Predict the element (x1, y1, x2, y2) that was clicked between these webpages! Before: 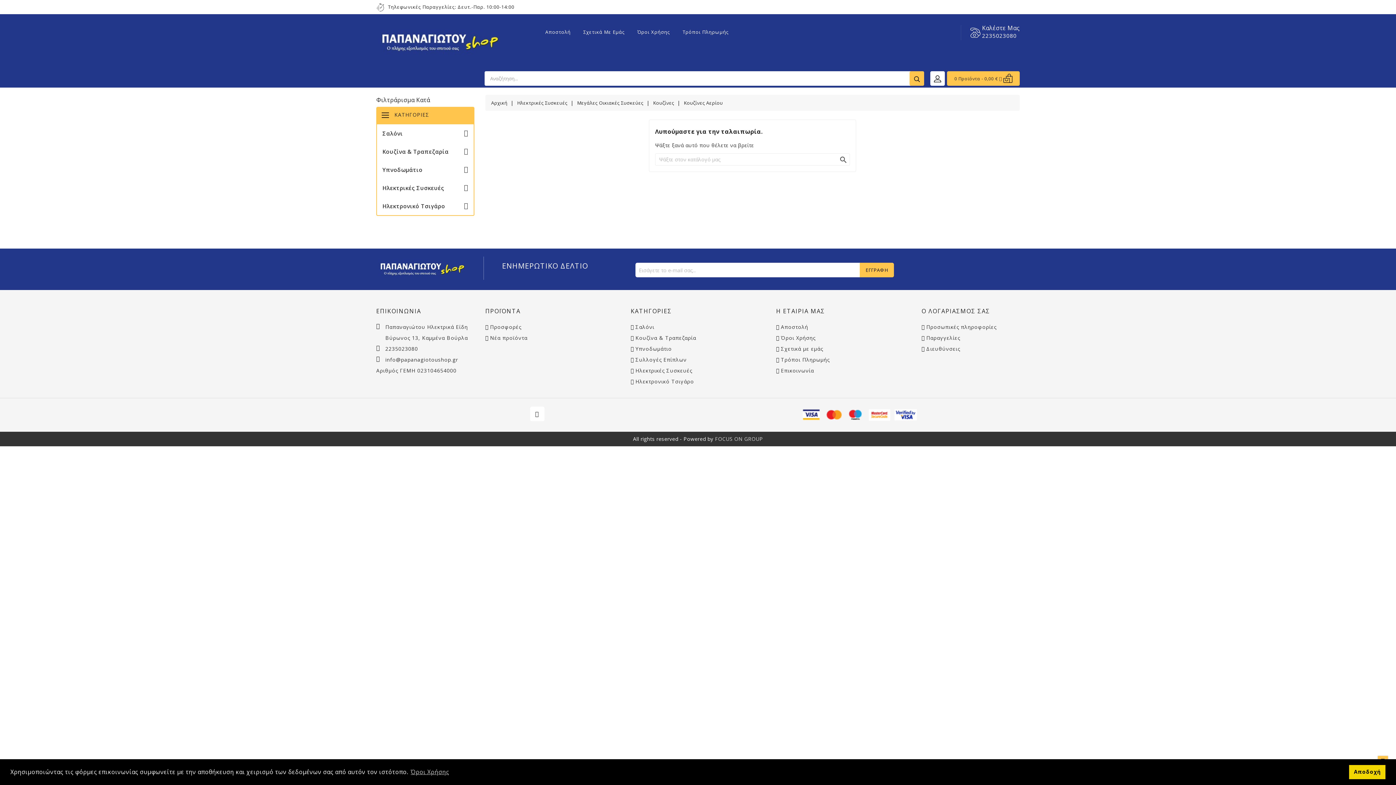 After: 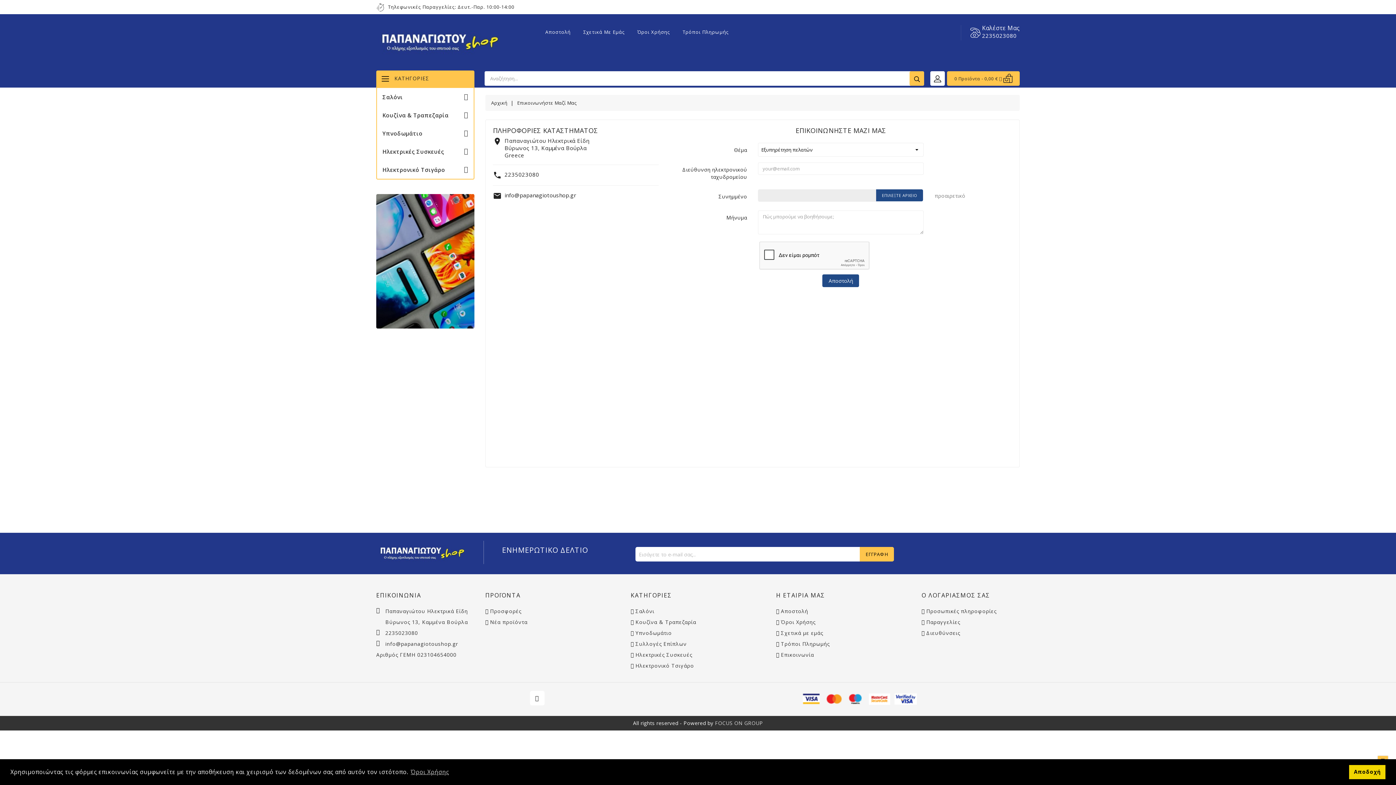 Action: label: Επικοινωνία bbox: (781, 367, 814, 374)